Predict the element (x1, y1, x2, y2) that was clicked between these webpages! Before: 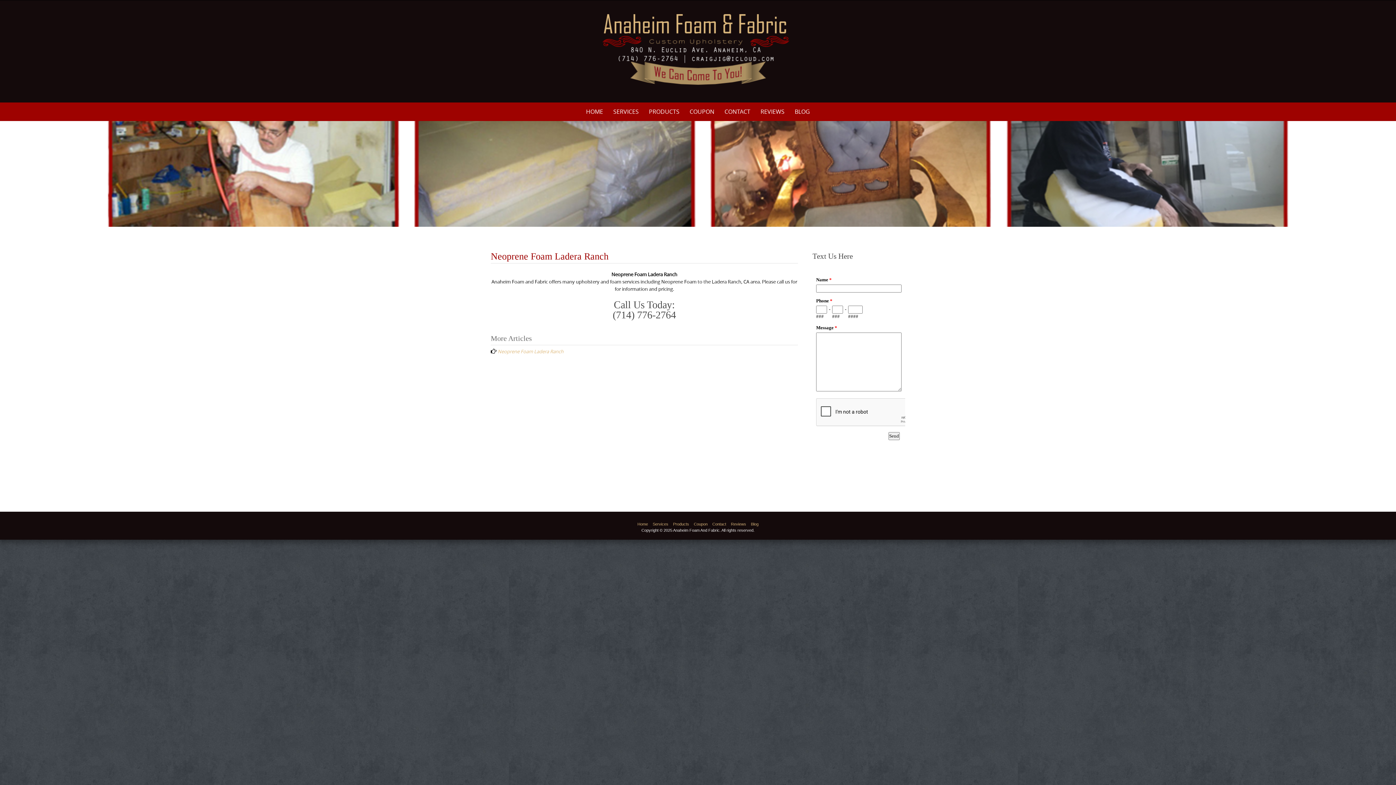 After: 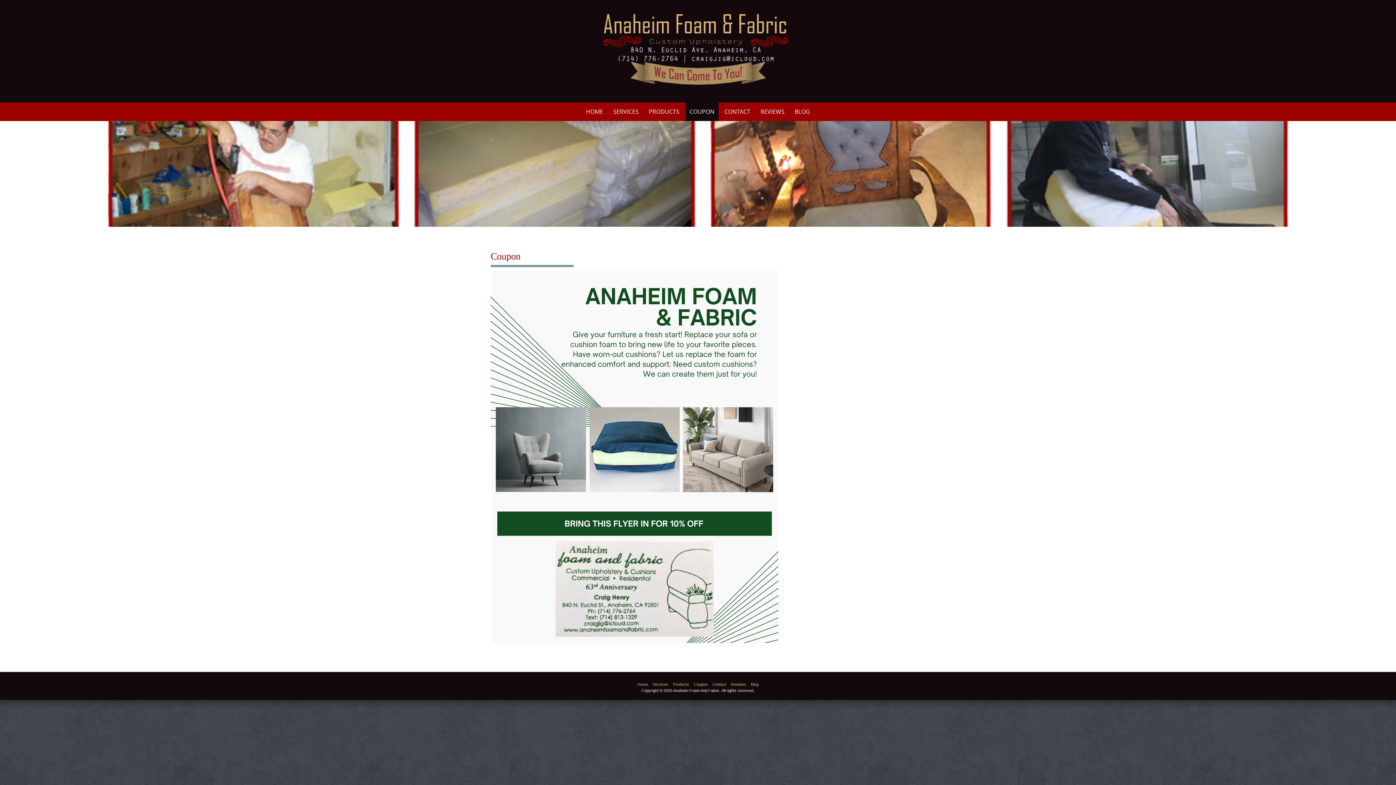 Action: bbox: (685, 102, 718, 121) label: COUPON